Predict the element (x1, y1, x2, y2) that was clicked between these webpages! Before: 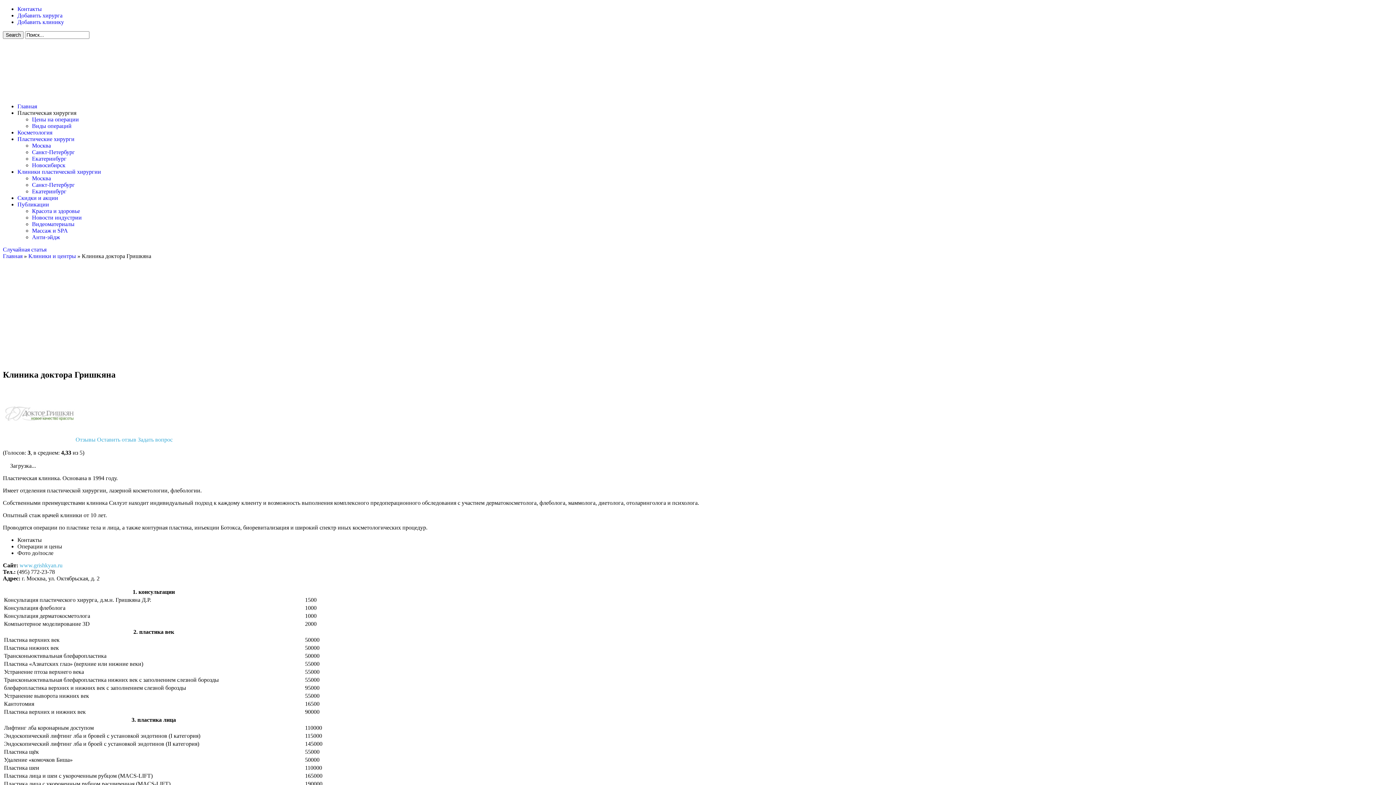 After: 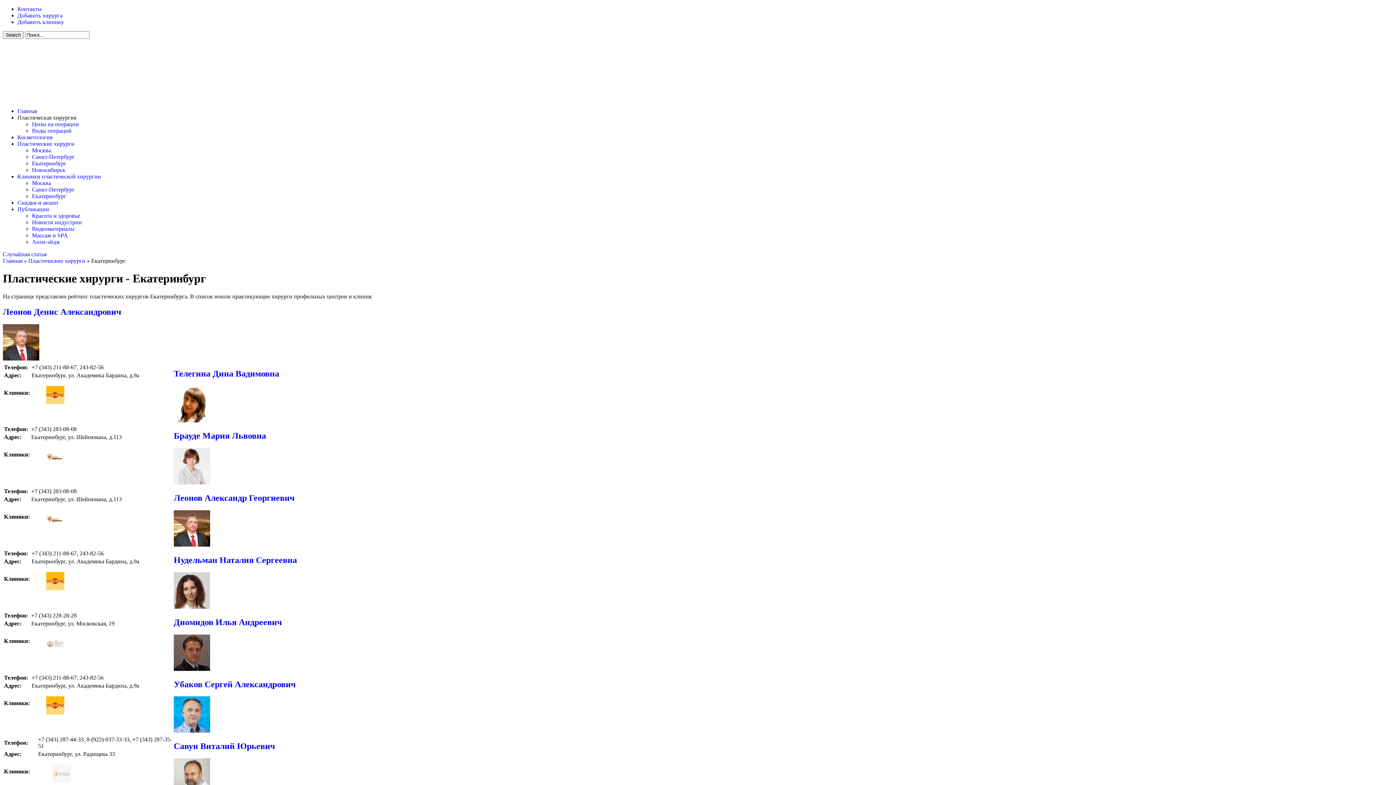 Action: label: Екатеринбург bbox: (32, 155, 66, 161)